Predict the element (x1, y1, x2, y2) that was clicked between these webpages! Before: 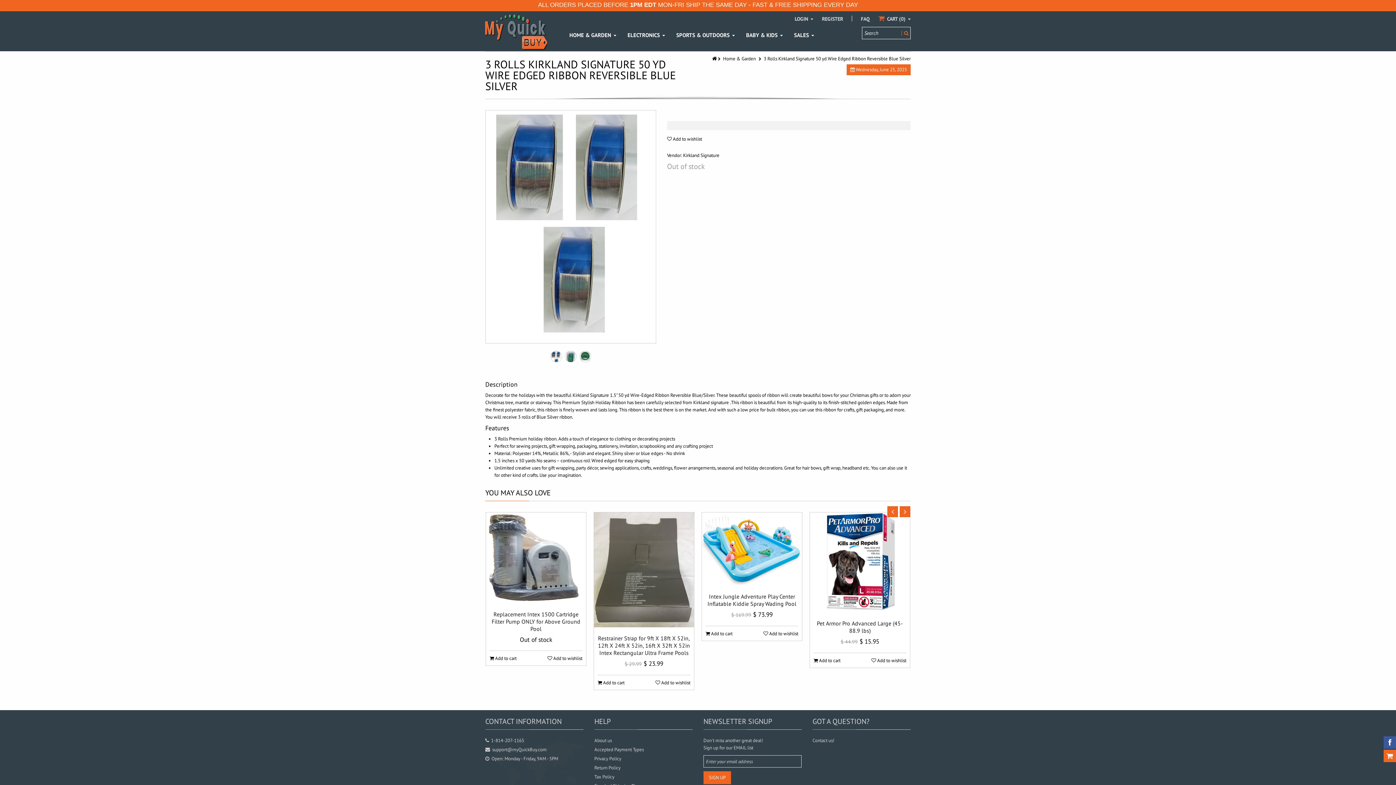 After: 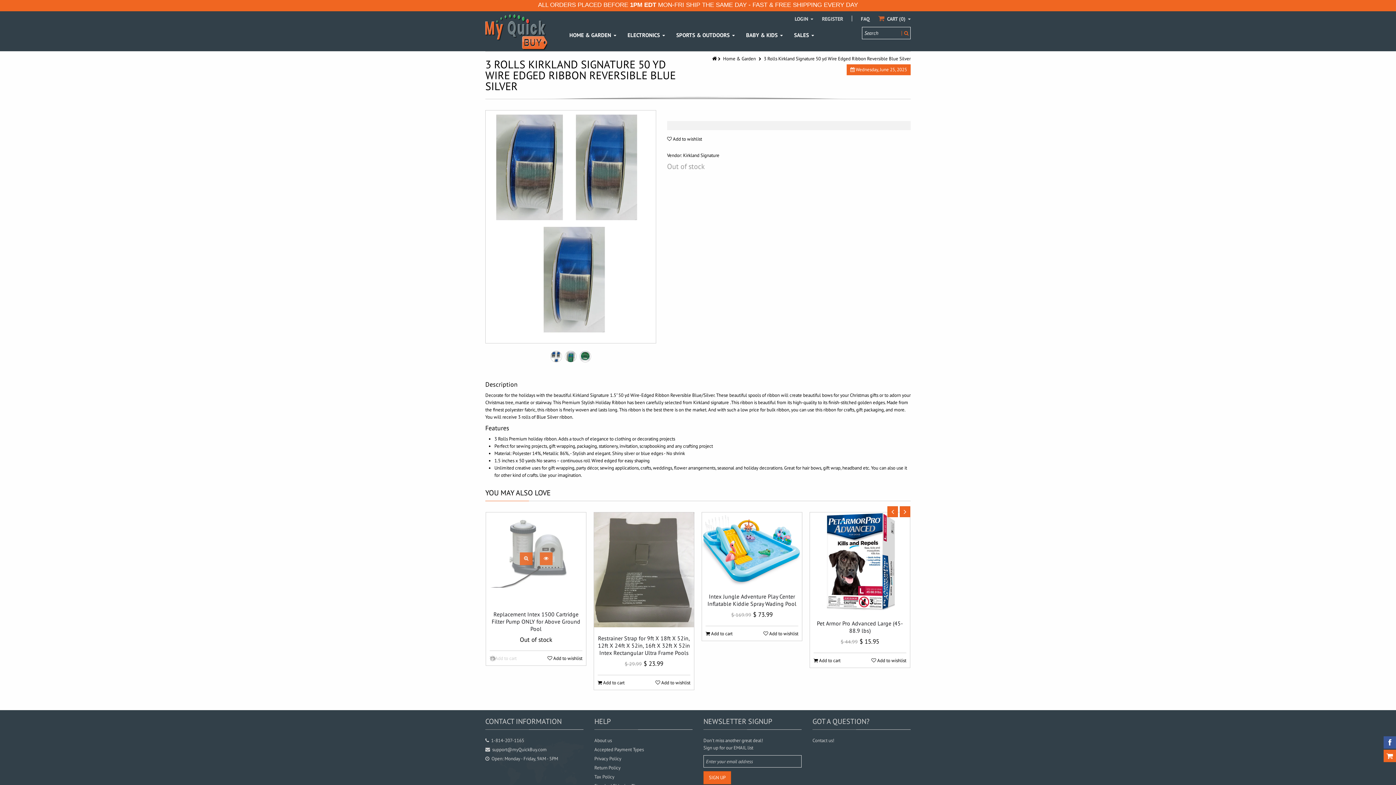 Action: bbox: (489, 655, 516, 661) label:  Add to cart